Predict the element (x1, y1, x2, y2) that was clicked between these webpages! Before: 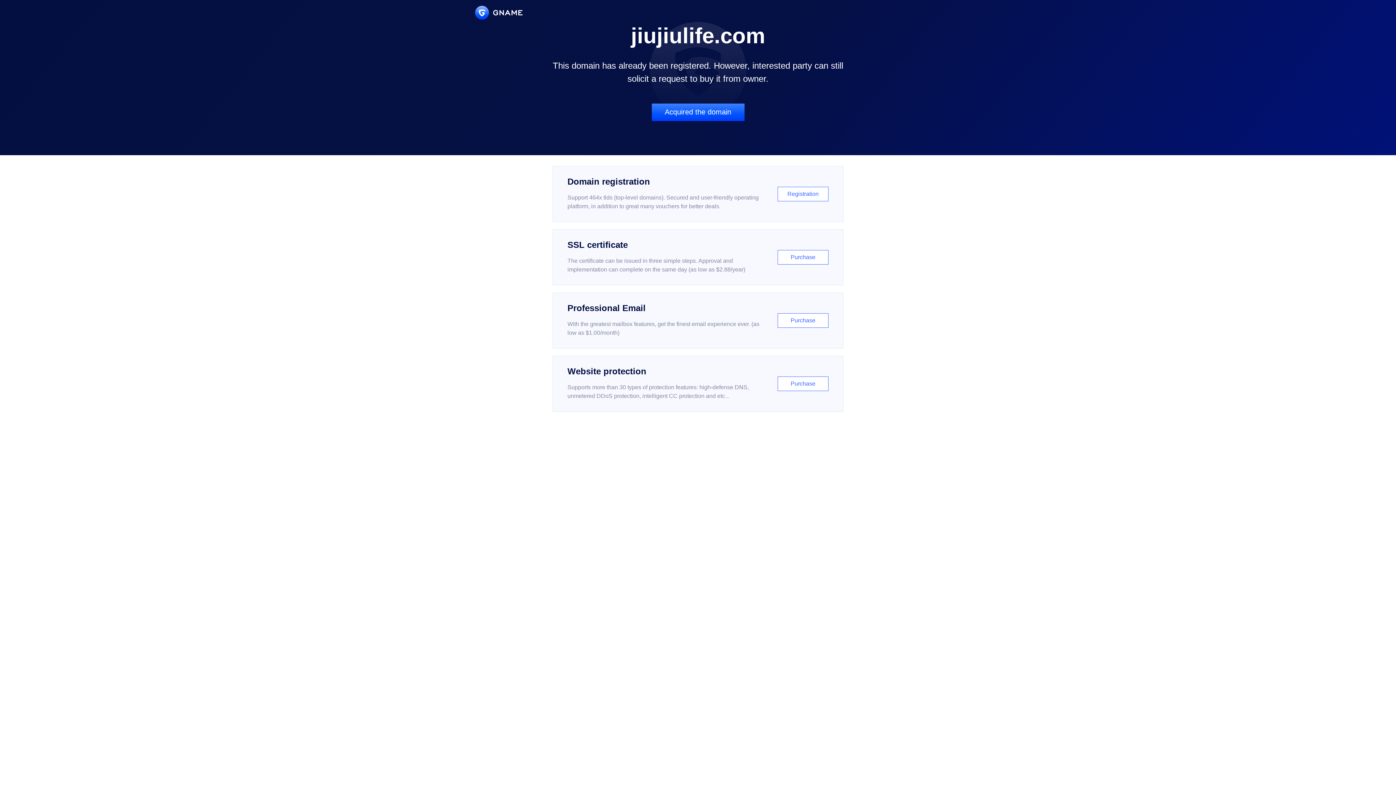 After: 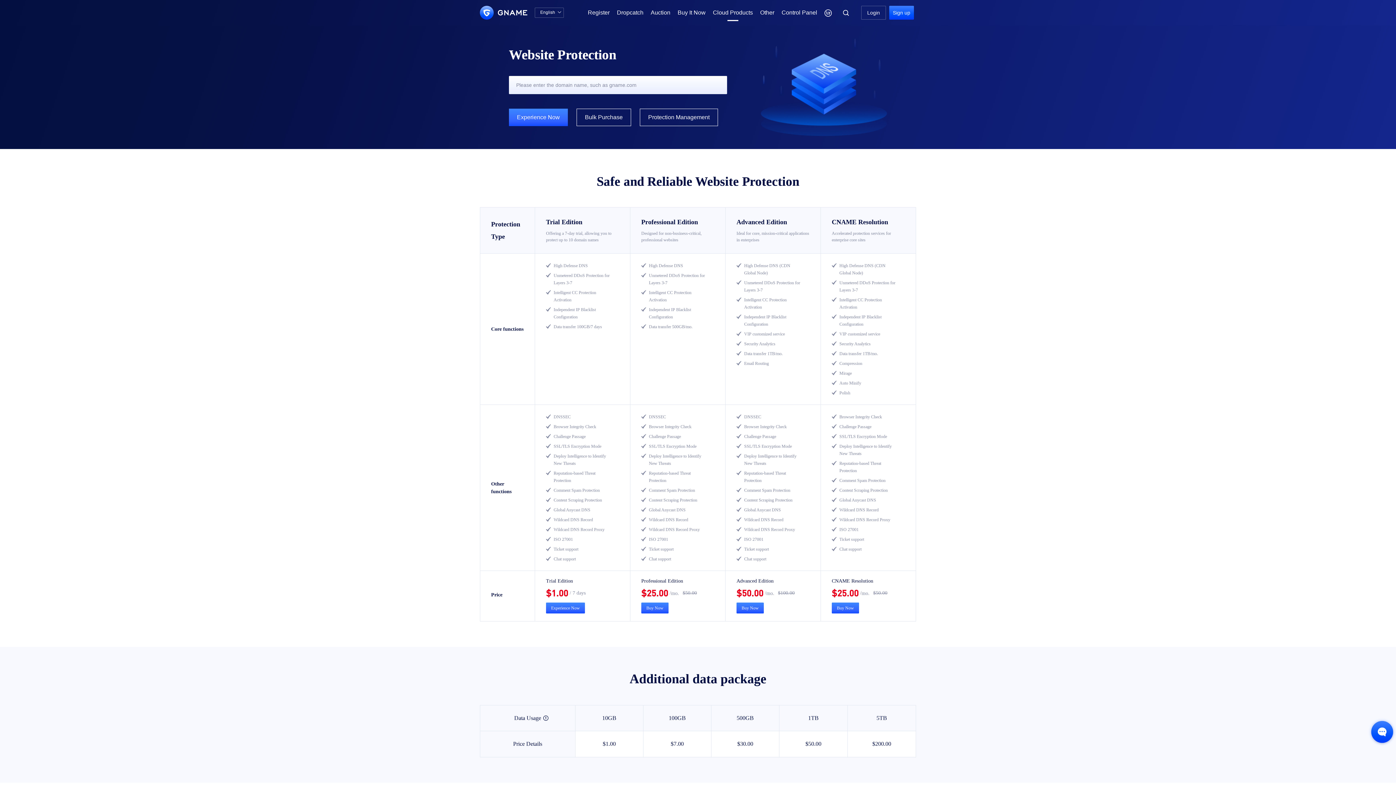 Action: label: Website protection

Supports more than 30 types of protection features: high-defense DNS, unmetered DDoS protection, intelligent CC protection and etc...

Purchase bbox: (552, 356, 843, 412)